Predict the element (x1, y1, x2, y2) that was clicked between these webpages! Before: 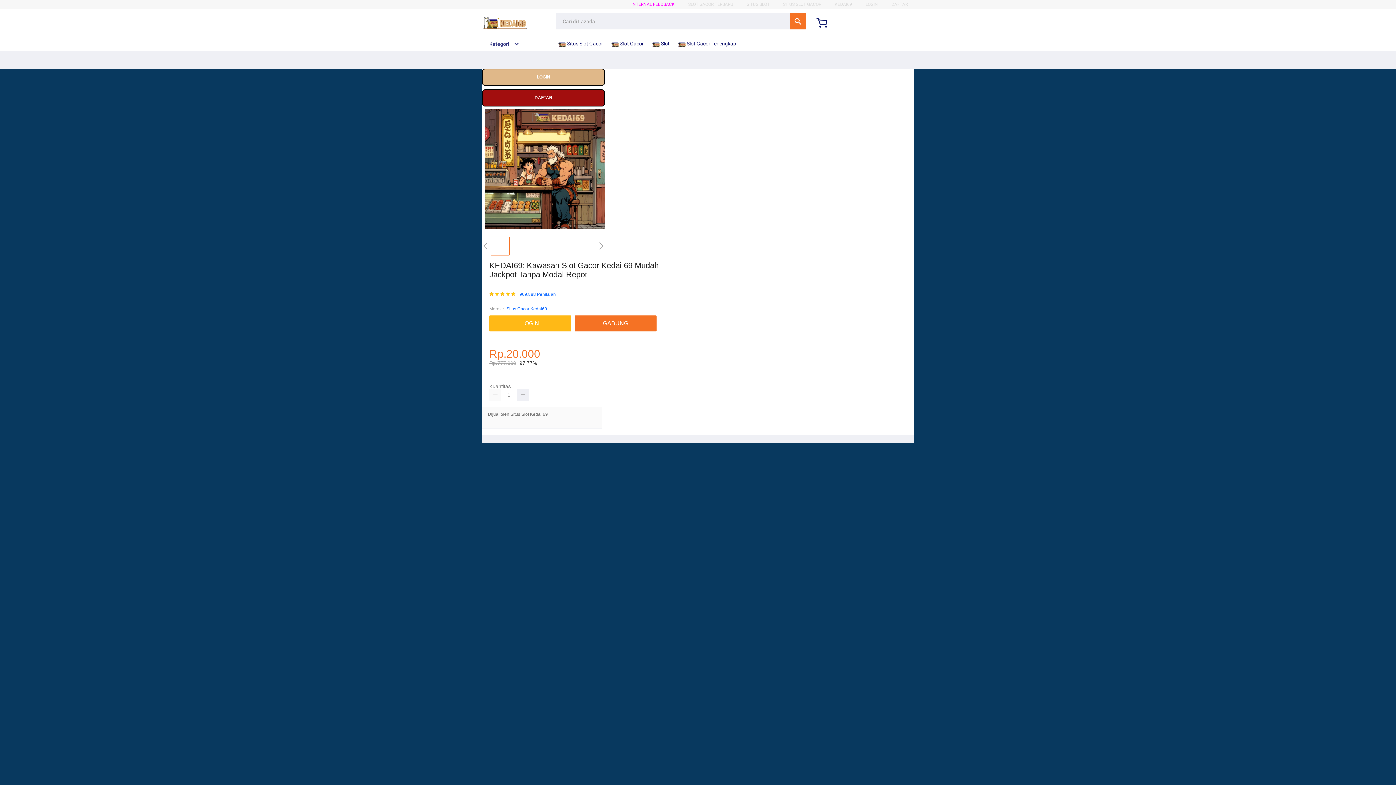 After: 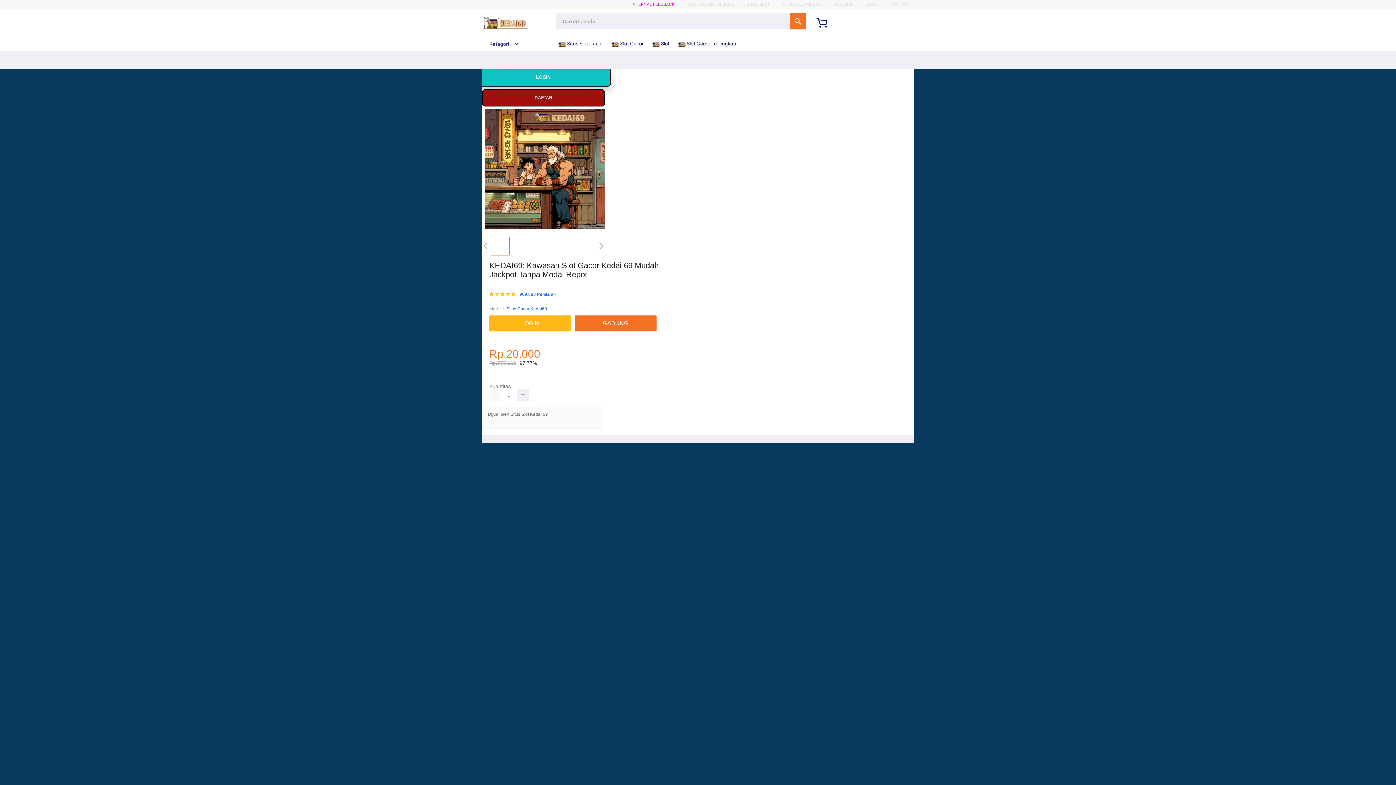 Action: bbox: (482, 68, 605, 85) label: LOGIN